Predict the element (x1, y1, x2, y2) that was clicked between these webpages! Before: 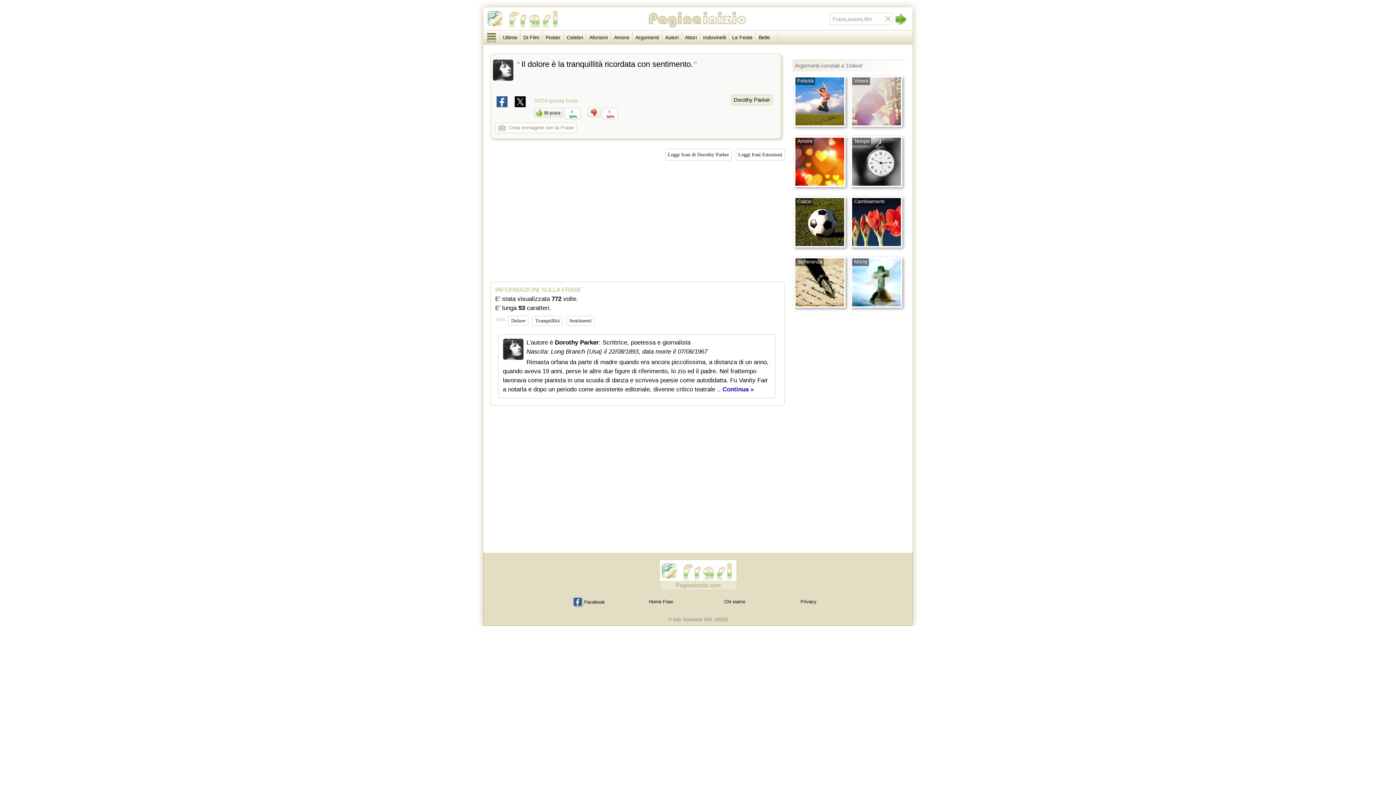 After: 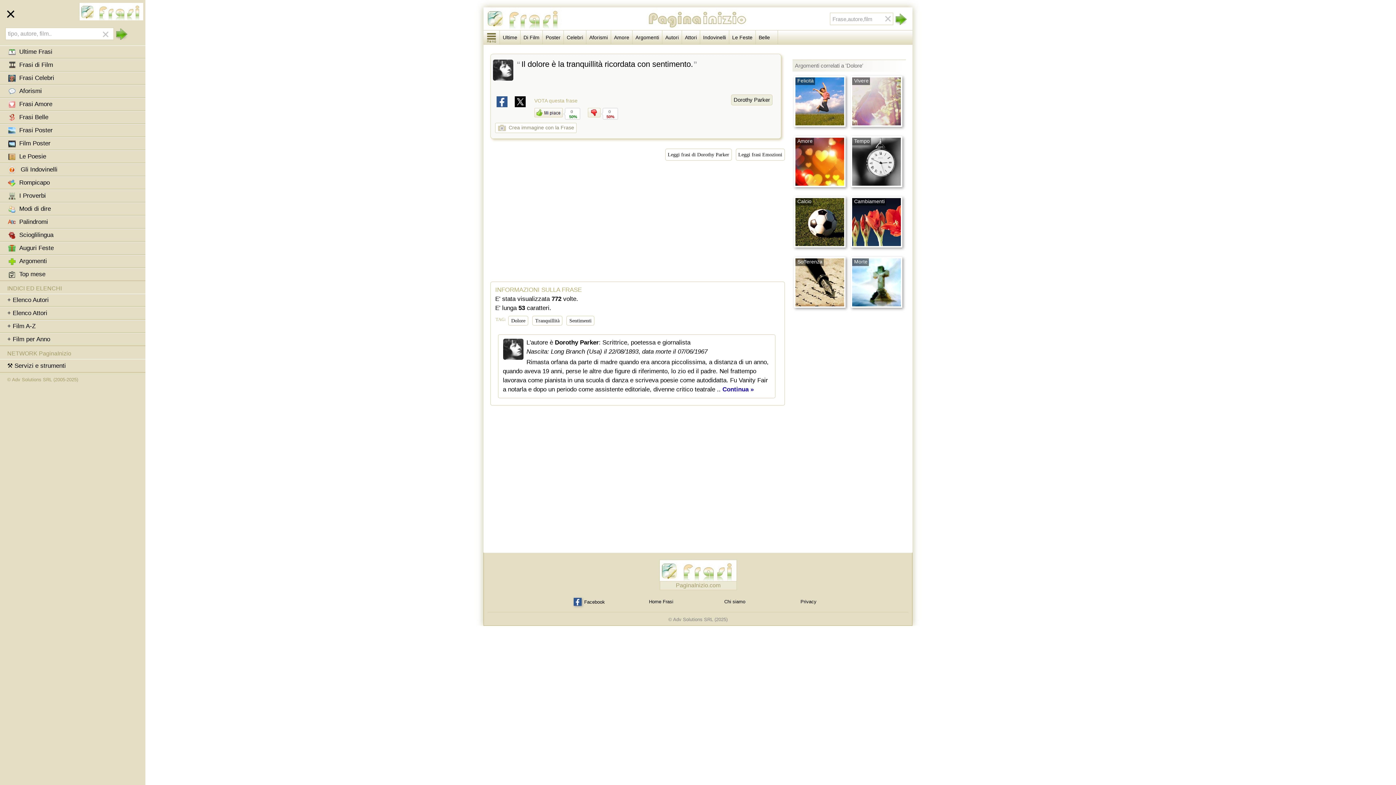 Action: bbox: (486, 35, 496, 41)